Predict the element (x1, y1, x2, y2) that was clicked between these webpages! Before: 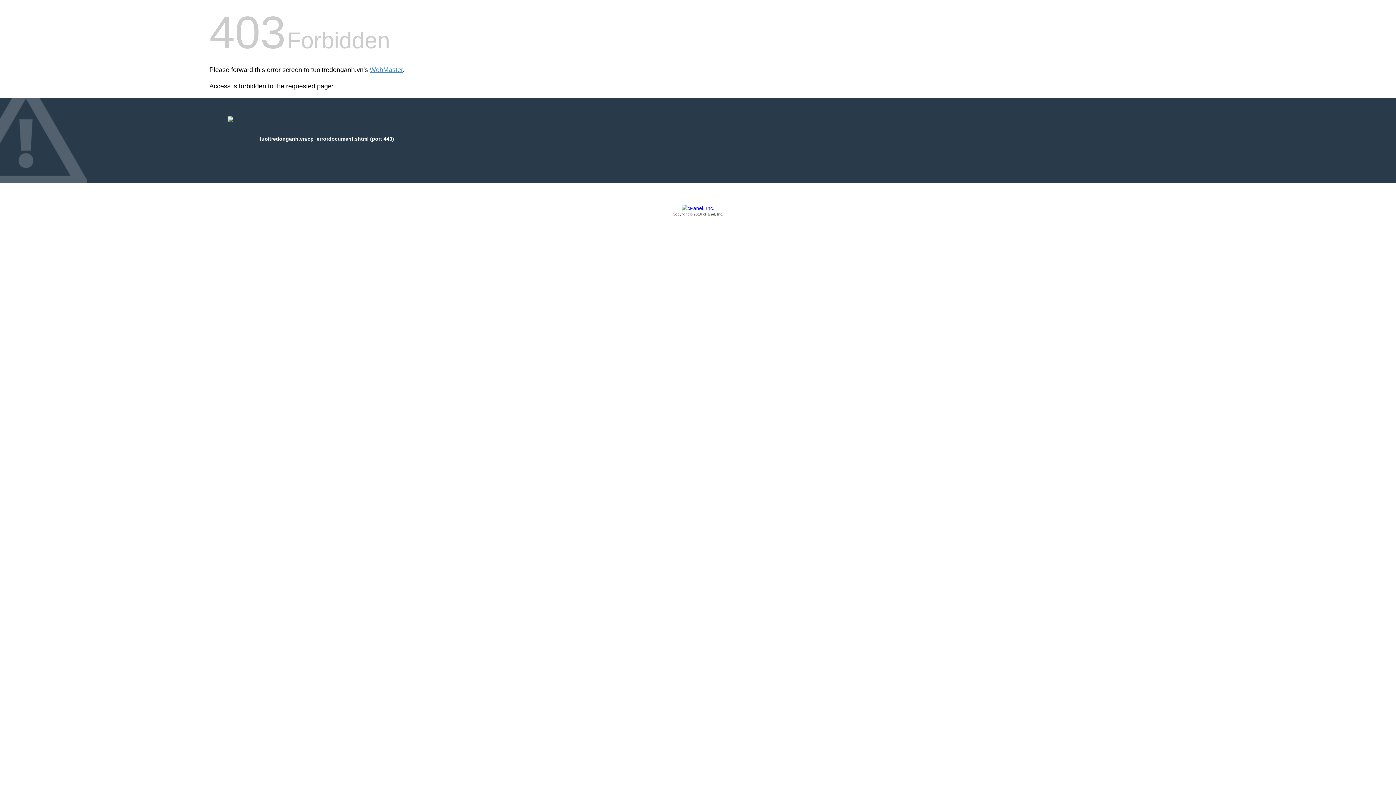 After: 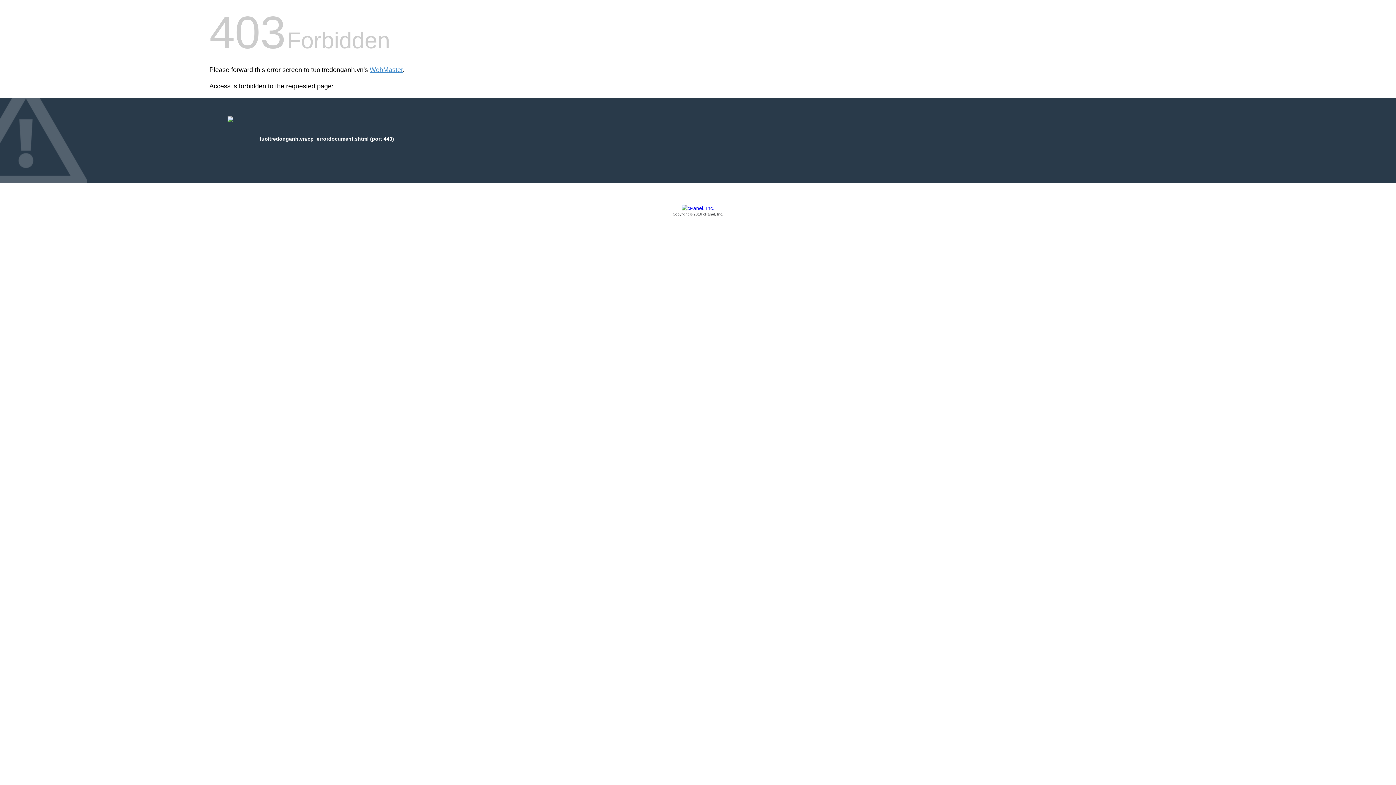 Action: label: Copyright © 2016 cPanel, Inc. bbox: (209, 205, 1186, 217)